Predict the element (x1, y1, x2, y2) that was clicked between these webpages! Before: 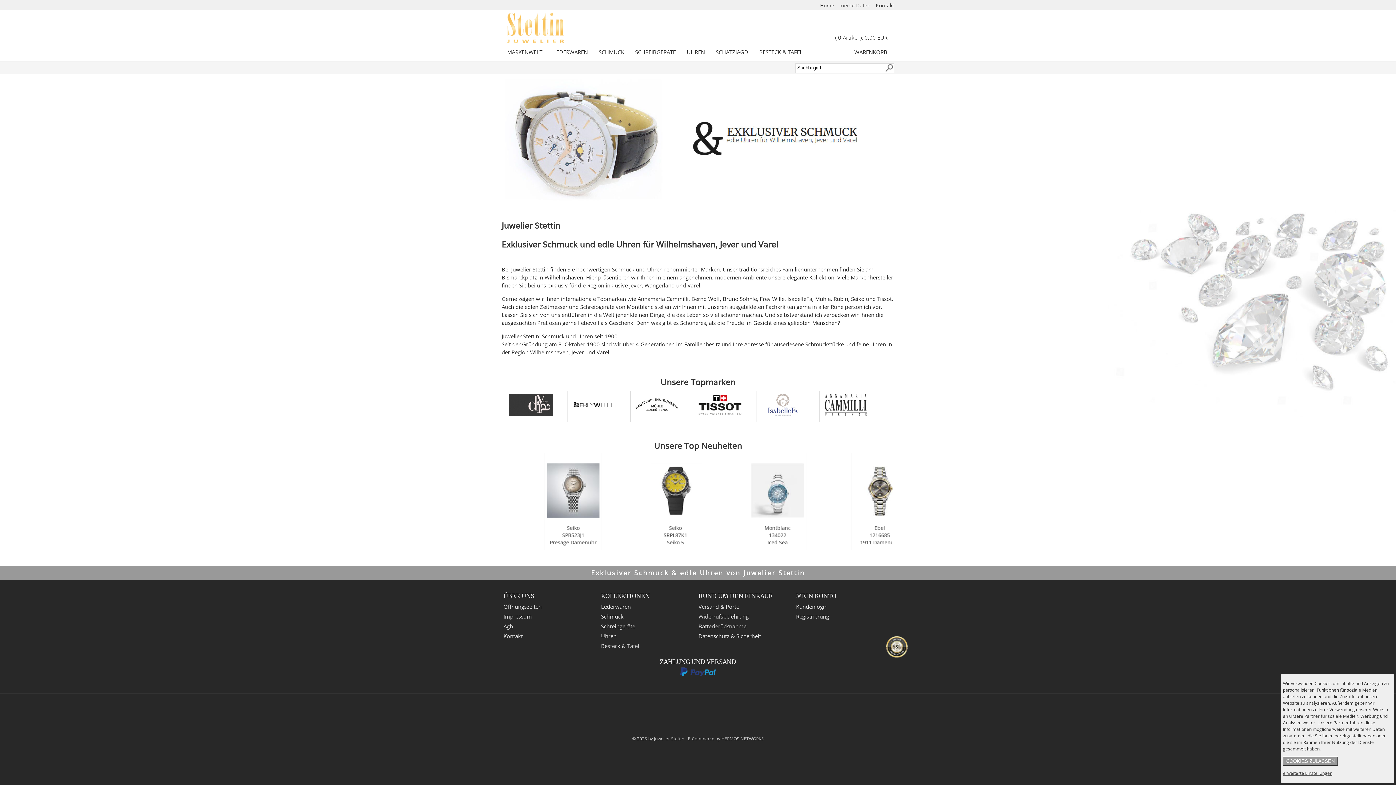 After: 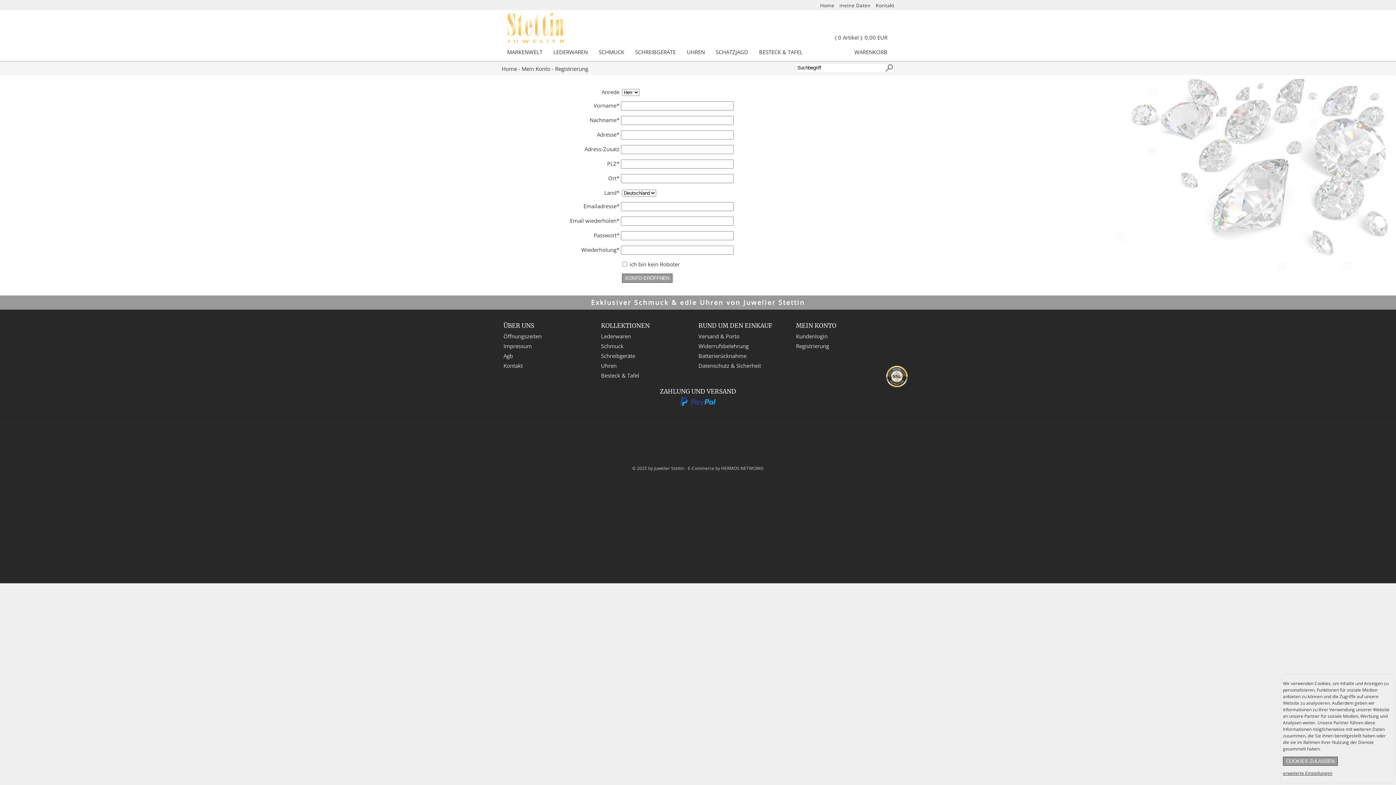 Action: bbox: (796, 611, 890, 620) label: Registrierung